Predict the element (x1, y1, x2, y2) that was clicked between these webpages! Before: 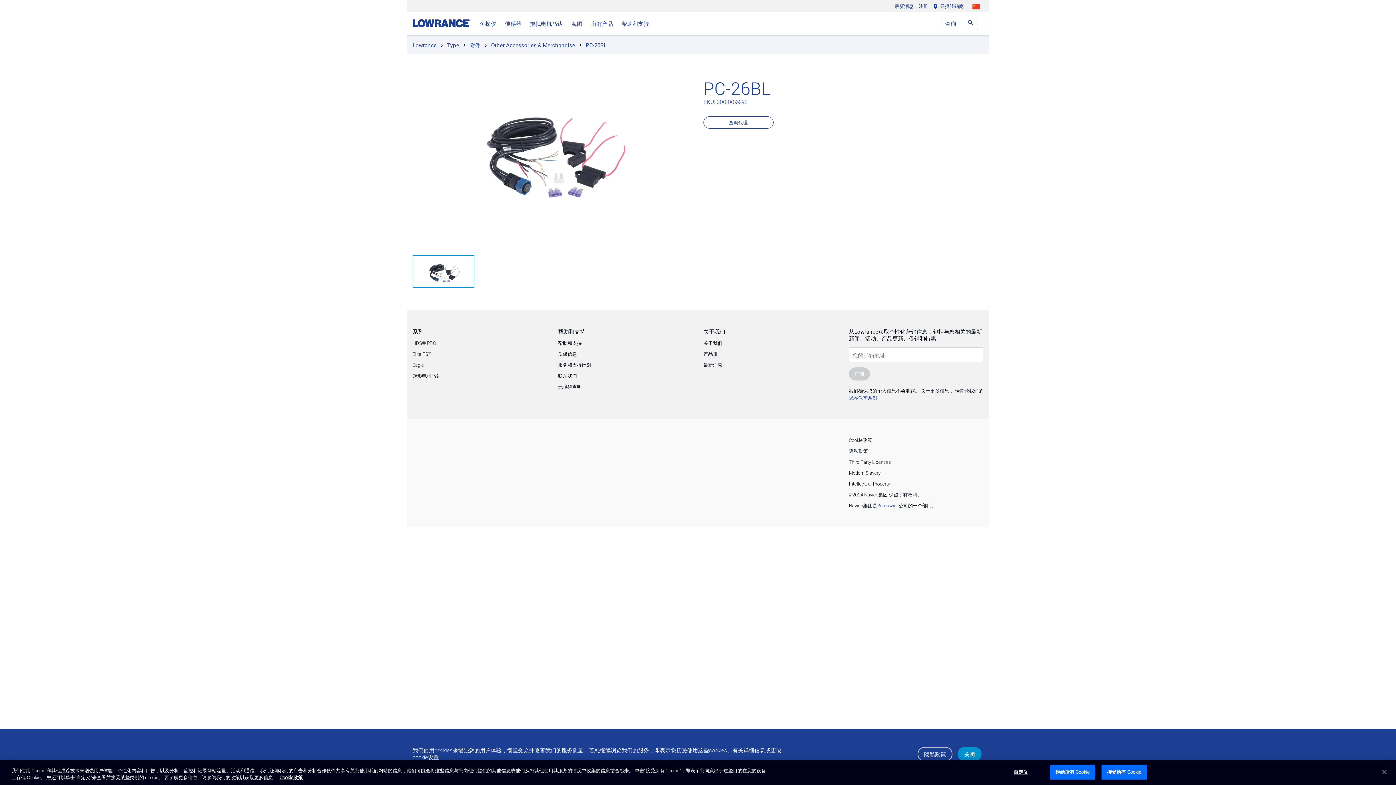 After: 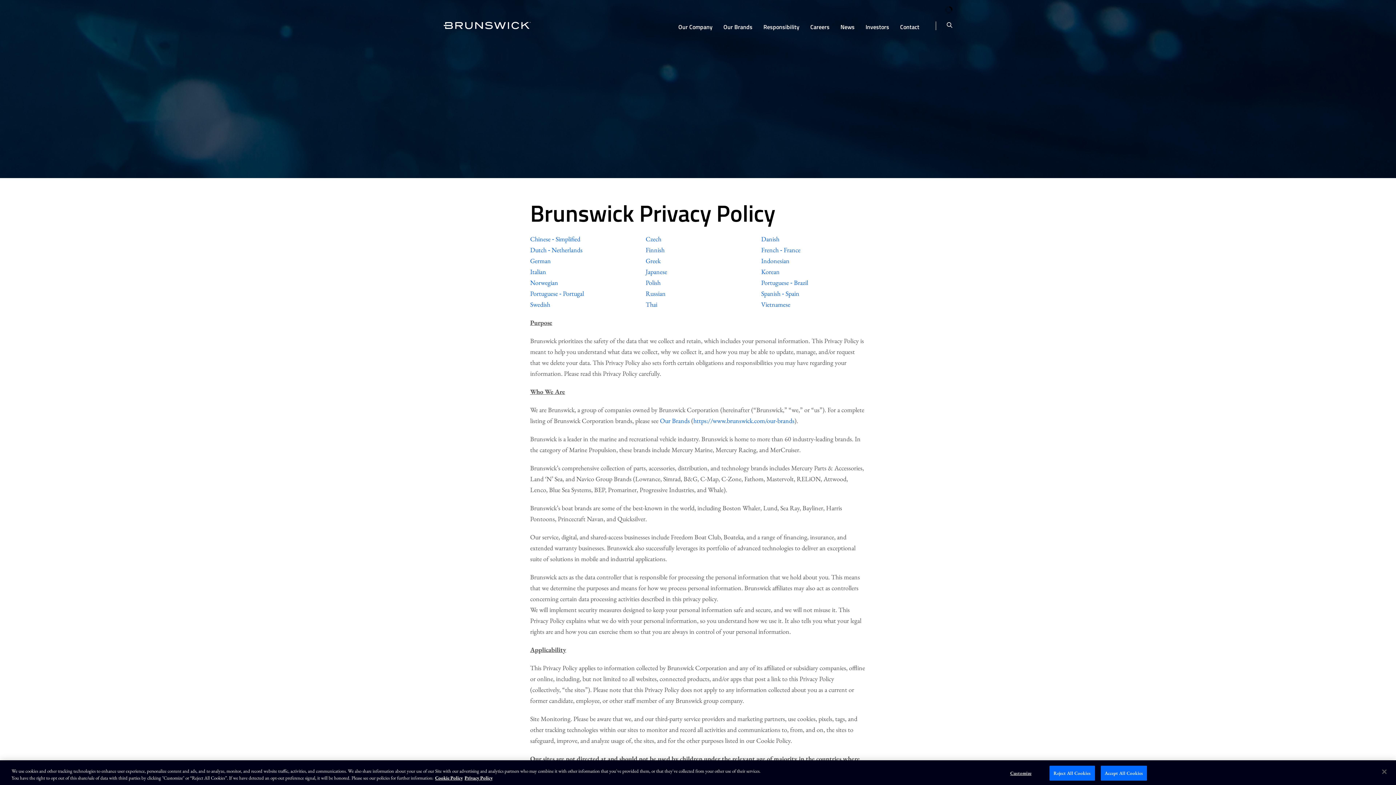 Action: label: 隐私政策 bbox: (917, 747, 952, 761)